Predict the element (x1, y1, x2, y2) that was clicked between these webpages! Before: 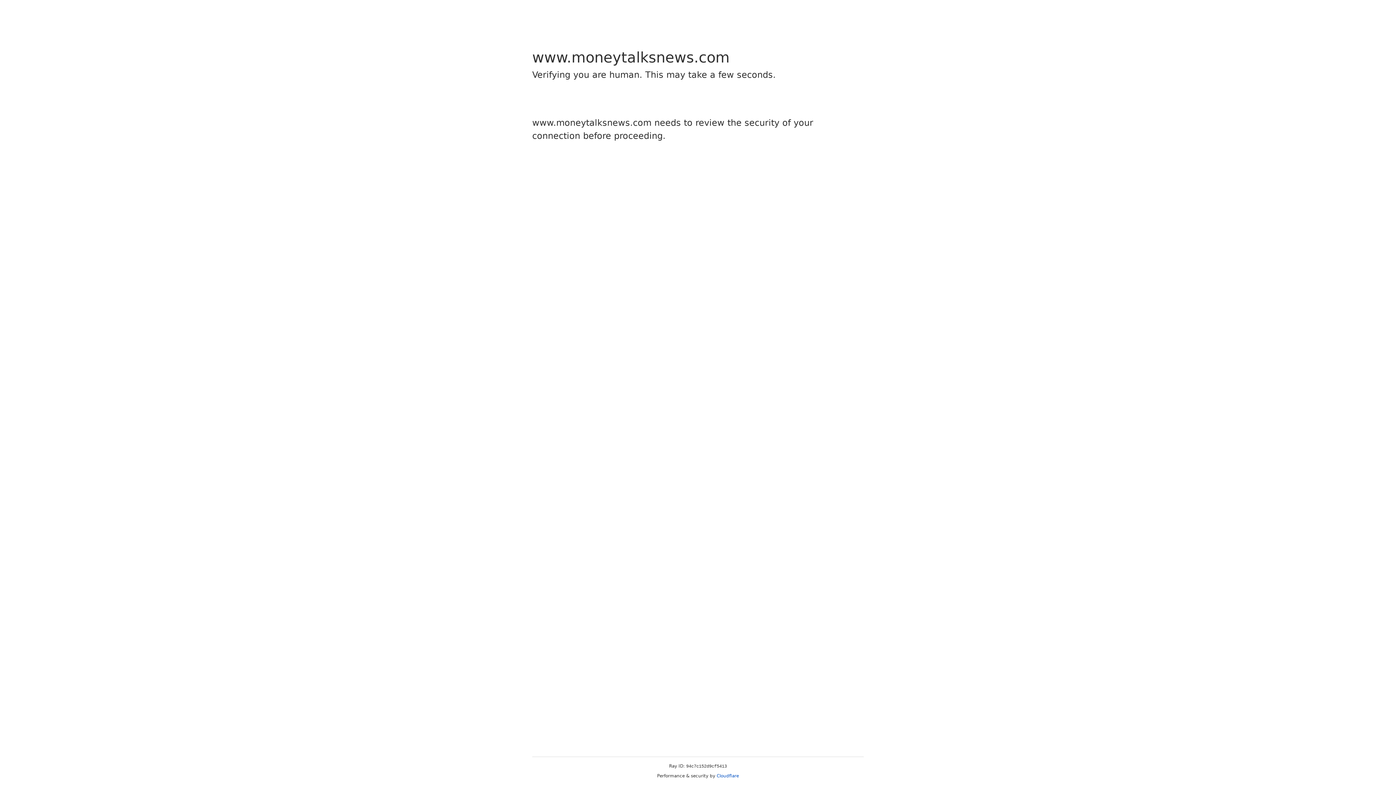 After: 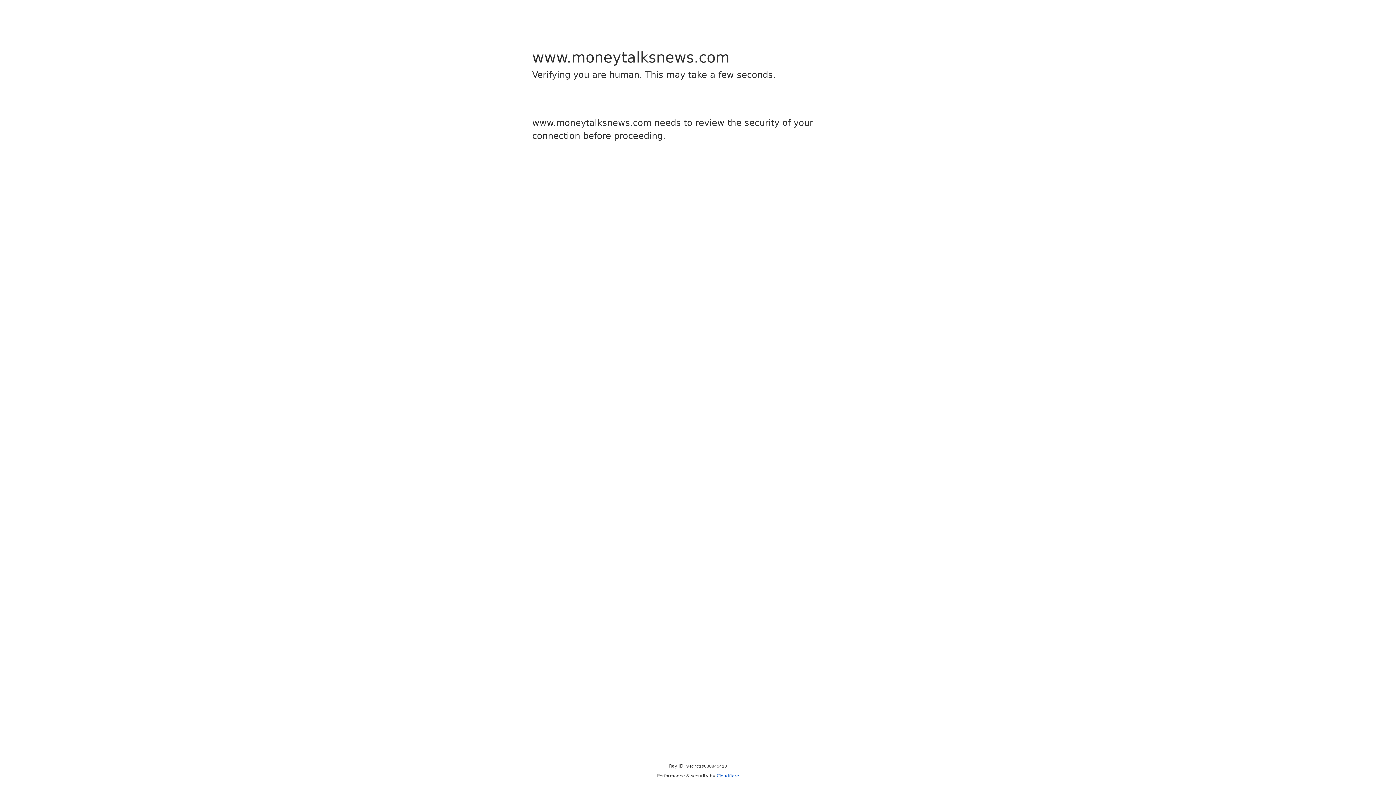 Action: label: Cloudflare bbox: (716, 773, 739, 778)